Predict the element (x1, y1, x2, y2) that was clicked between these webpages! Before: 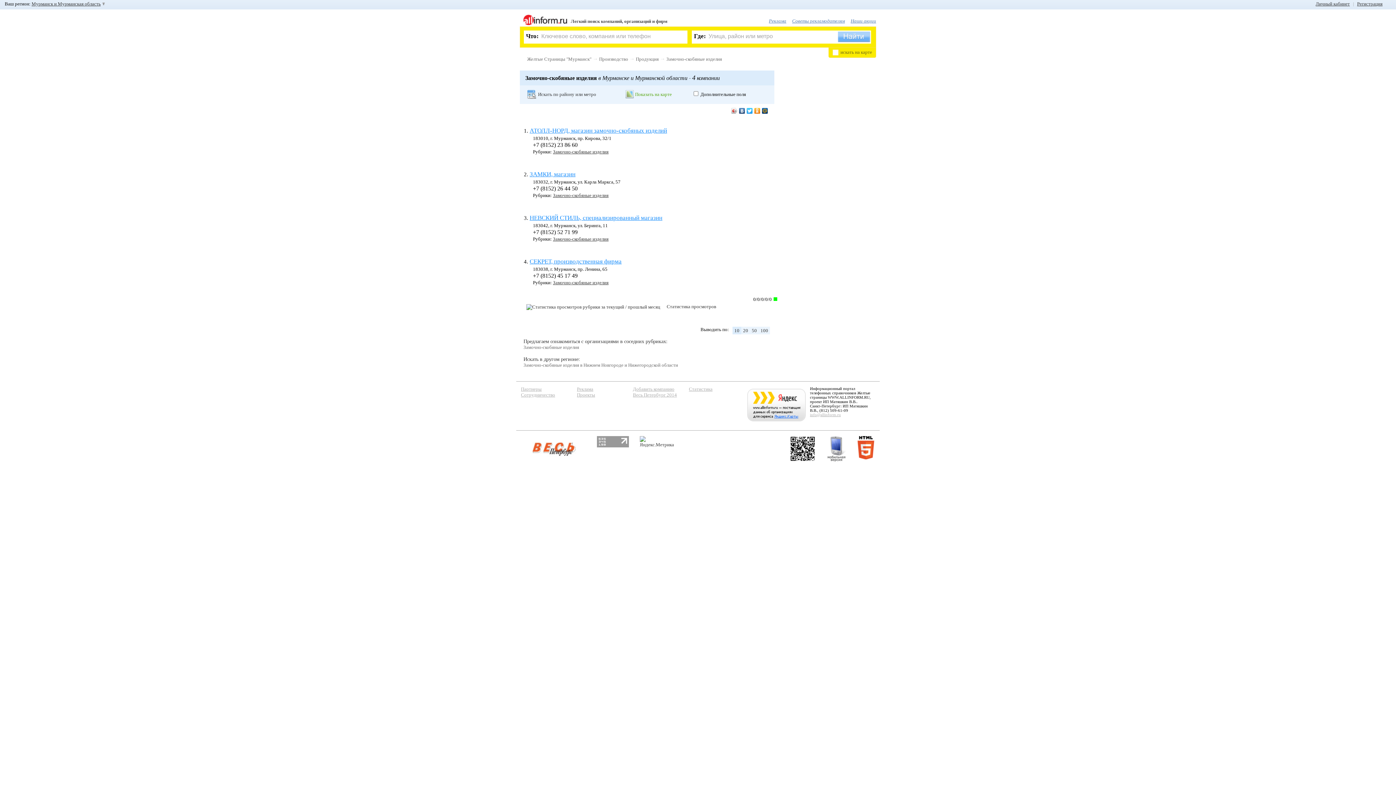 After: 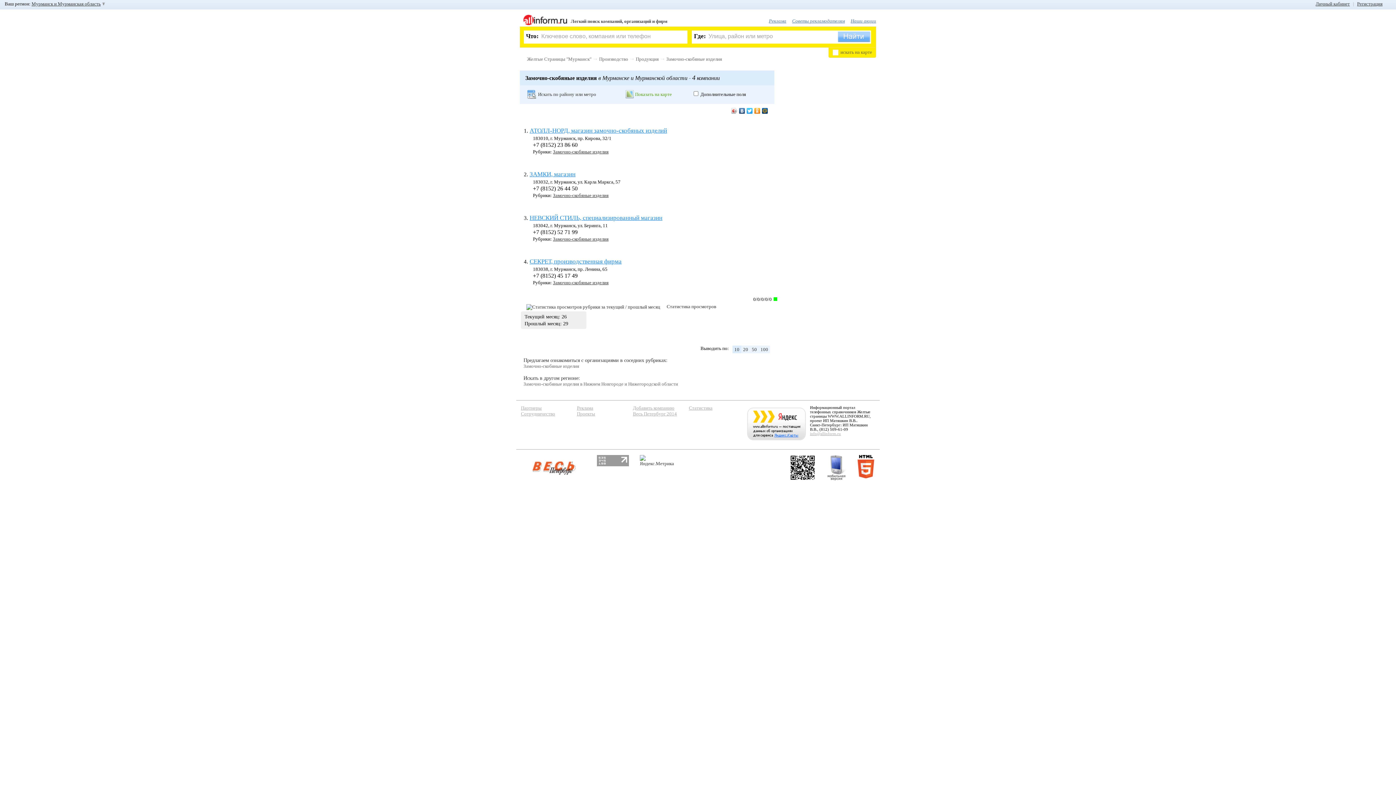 Action: bbox: (666, 304, 721, 309) label: Статистика просмотров